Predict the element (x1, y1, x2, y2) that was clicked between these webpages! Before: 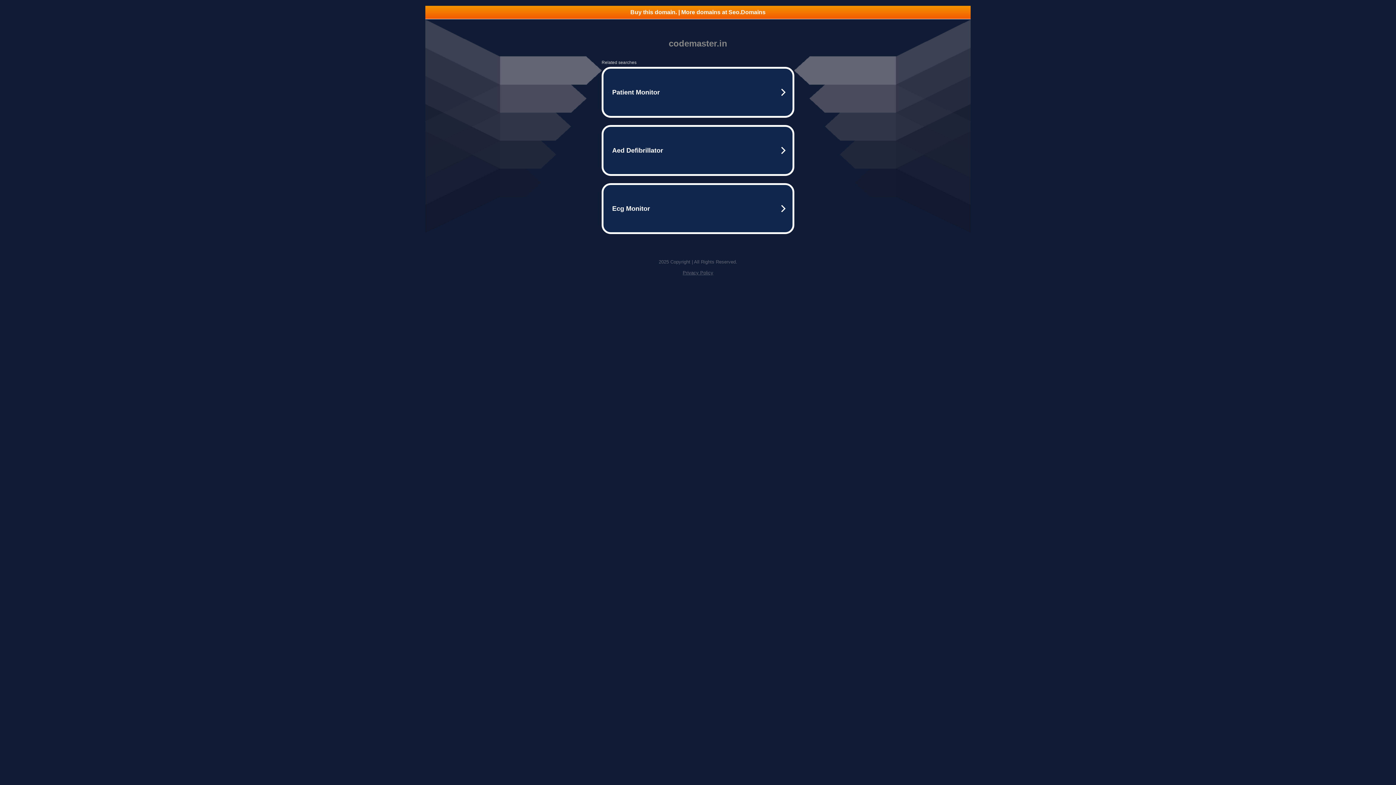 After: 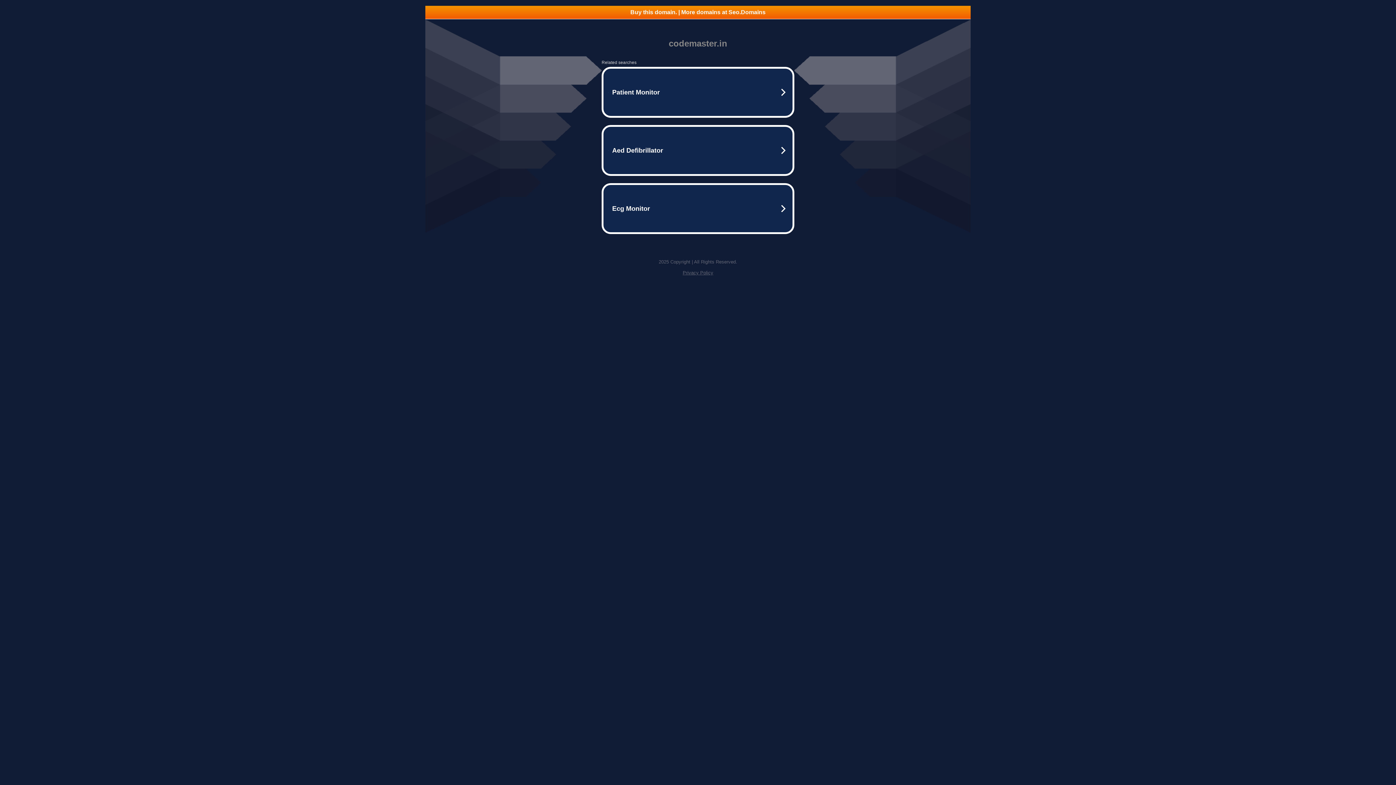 Action: label: Privacy Policy bbox: (682, 270, 713, 275)